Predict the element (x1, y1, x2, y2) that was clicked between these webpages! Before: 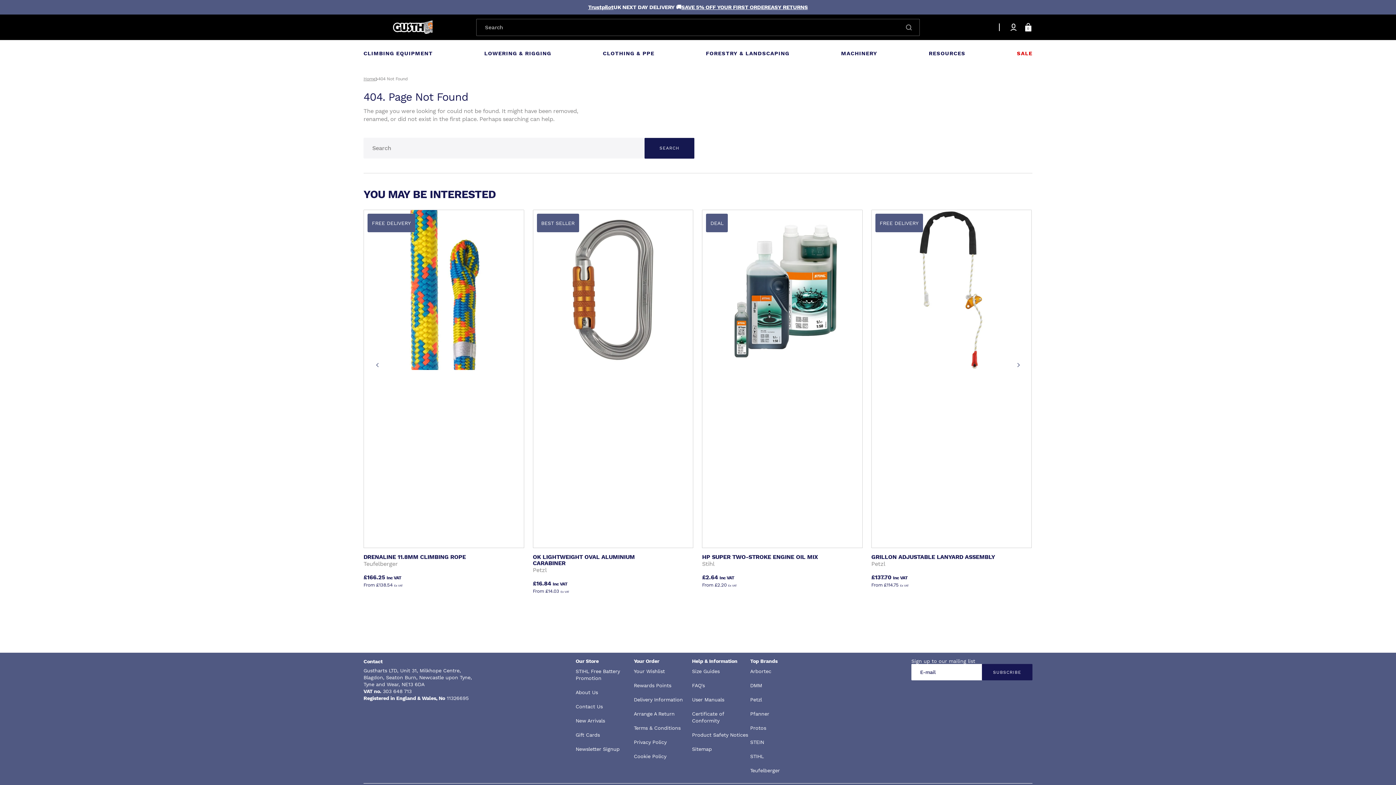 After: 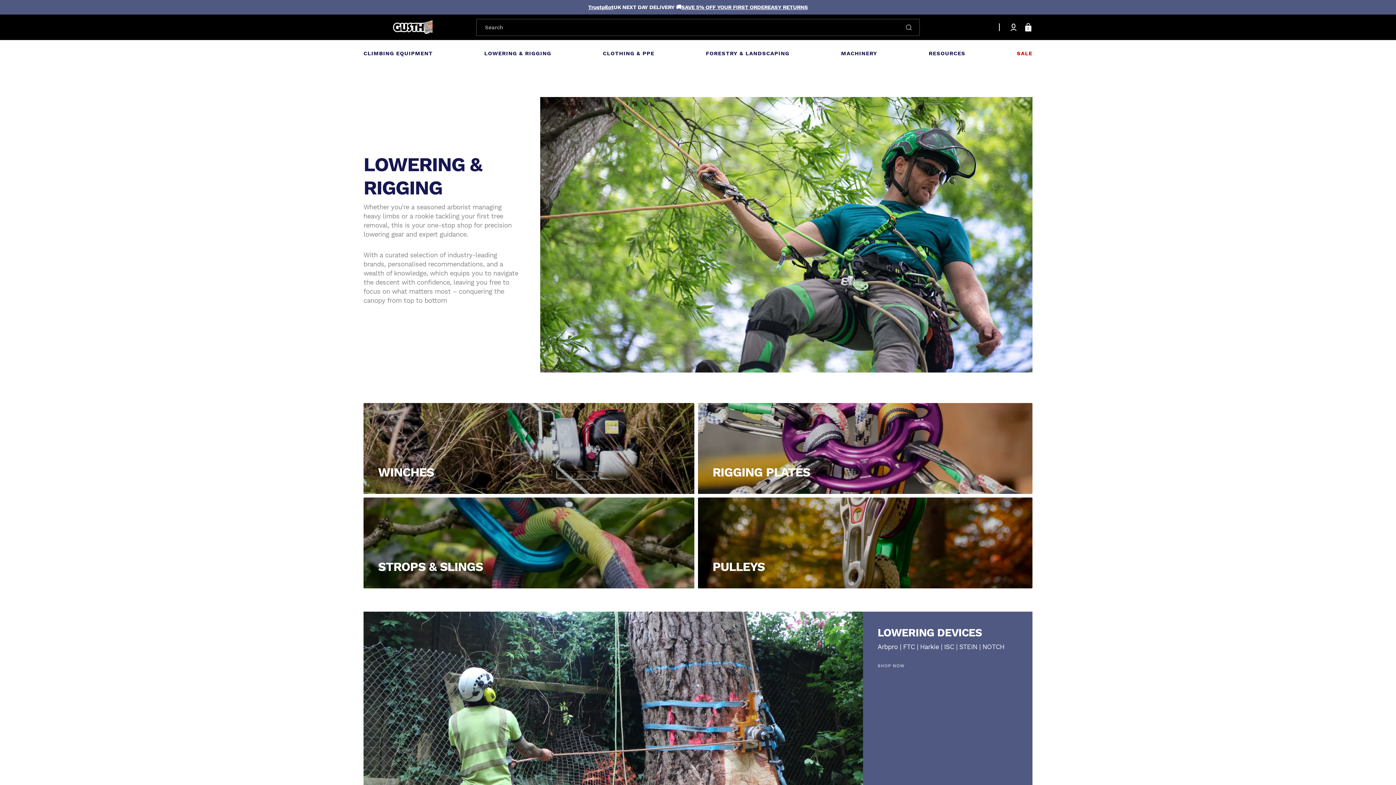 Action: label: LOWERING & RIGGING bbox: (484, 40, 551, 66)